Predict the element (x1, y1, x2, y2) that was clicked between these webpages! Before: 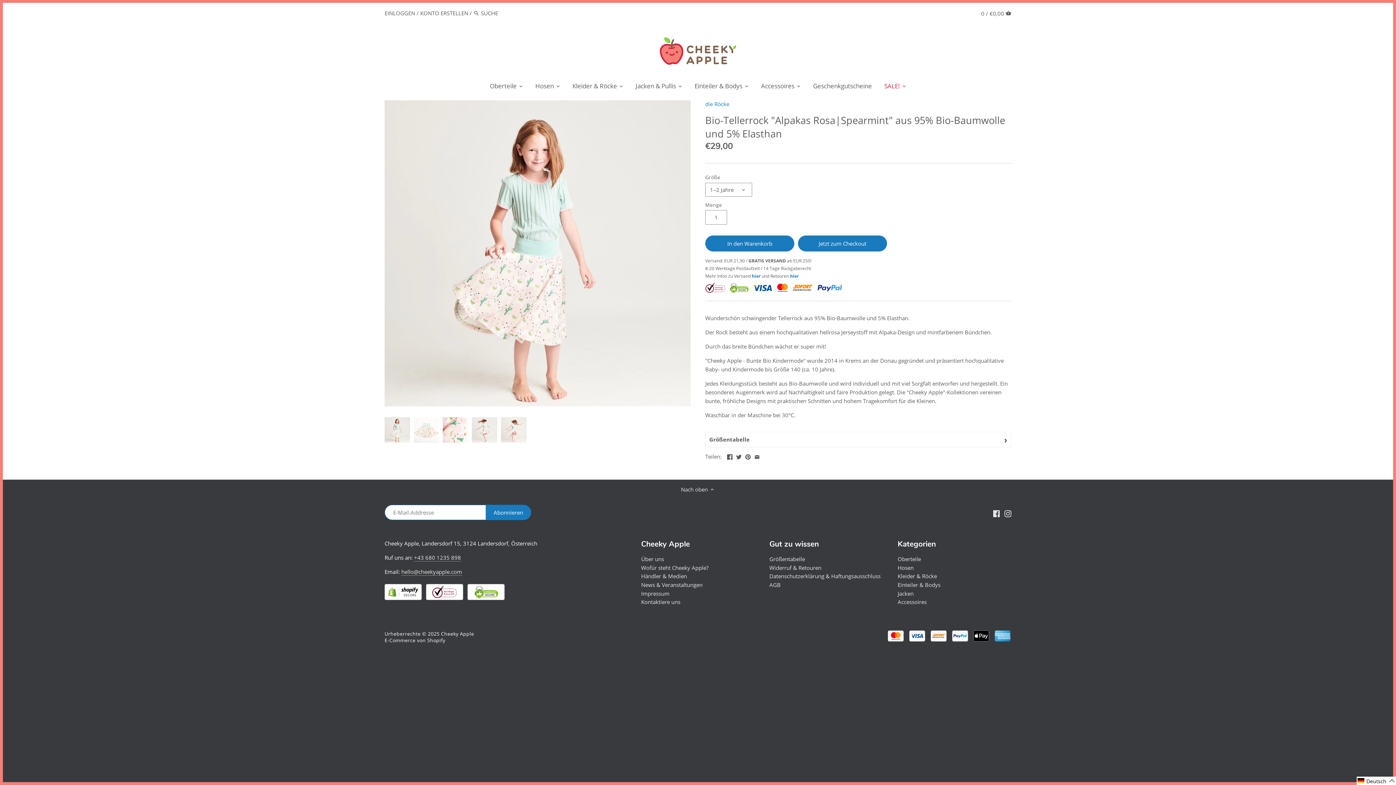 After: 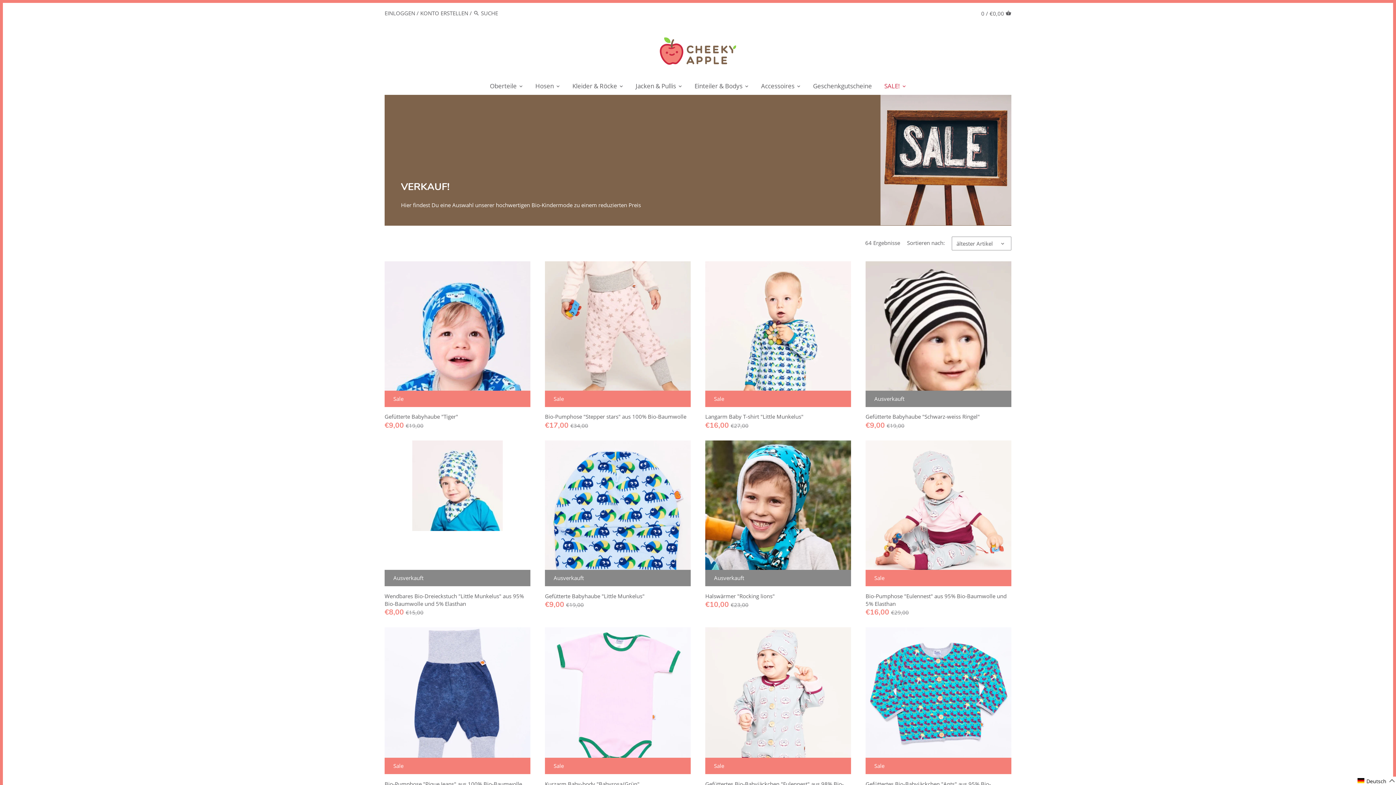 Action: bbox: (878, 79, 906, 94) label: SALE!